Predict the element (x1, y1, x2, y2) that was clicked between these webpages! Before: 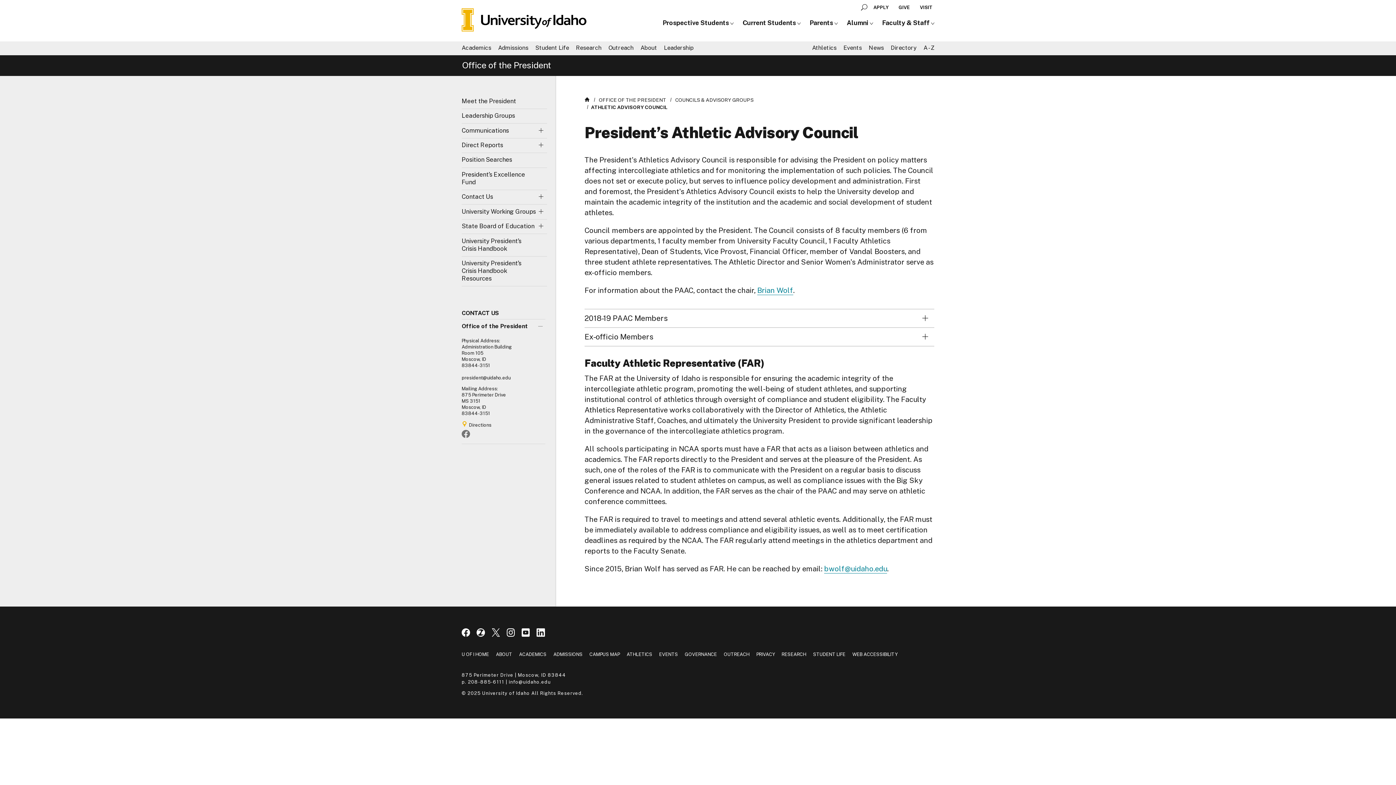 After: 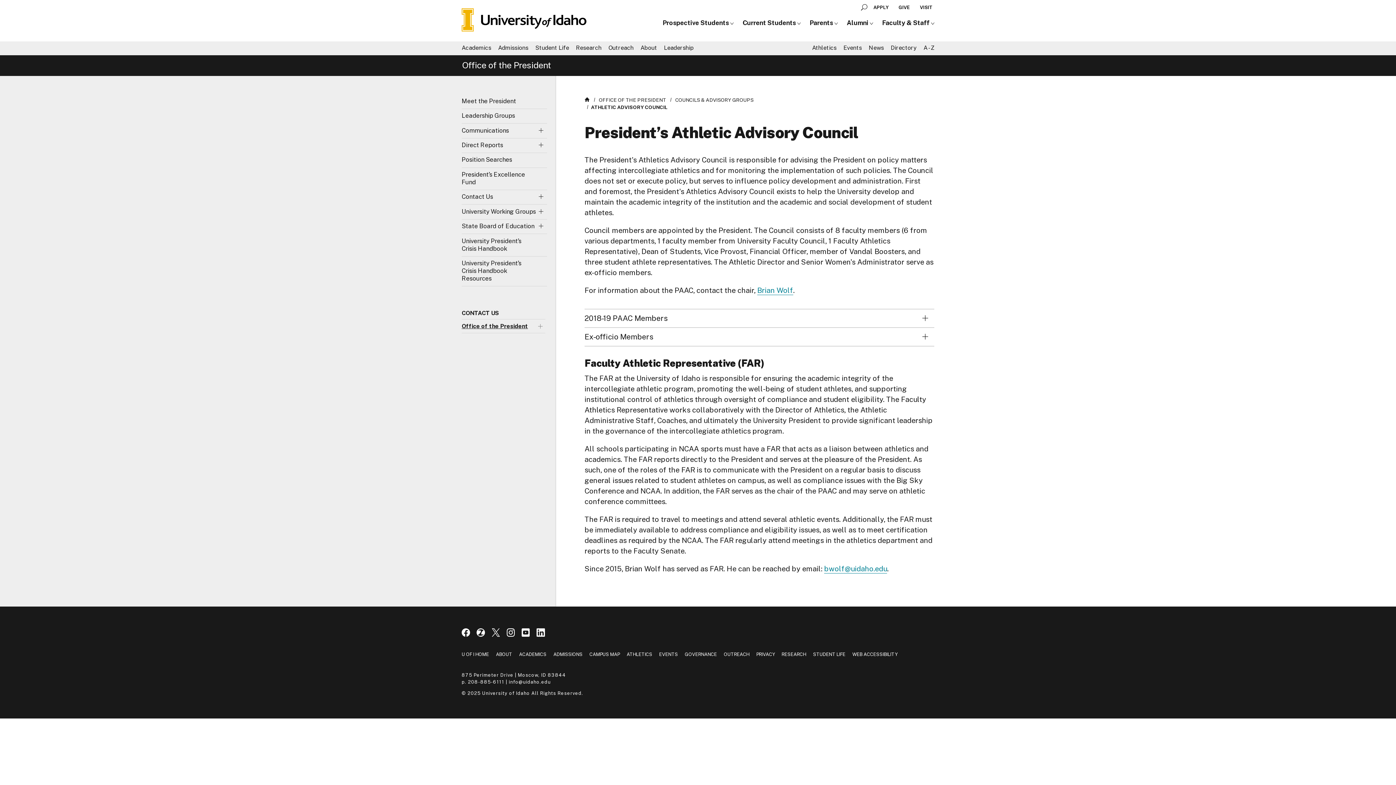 Action: label: Office of the President bbox: (461, 323, 545, 329)